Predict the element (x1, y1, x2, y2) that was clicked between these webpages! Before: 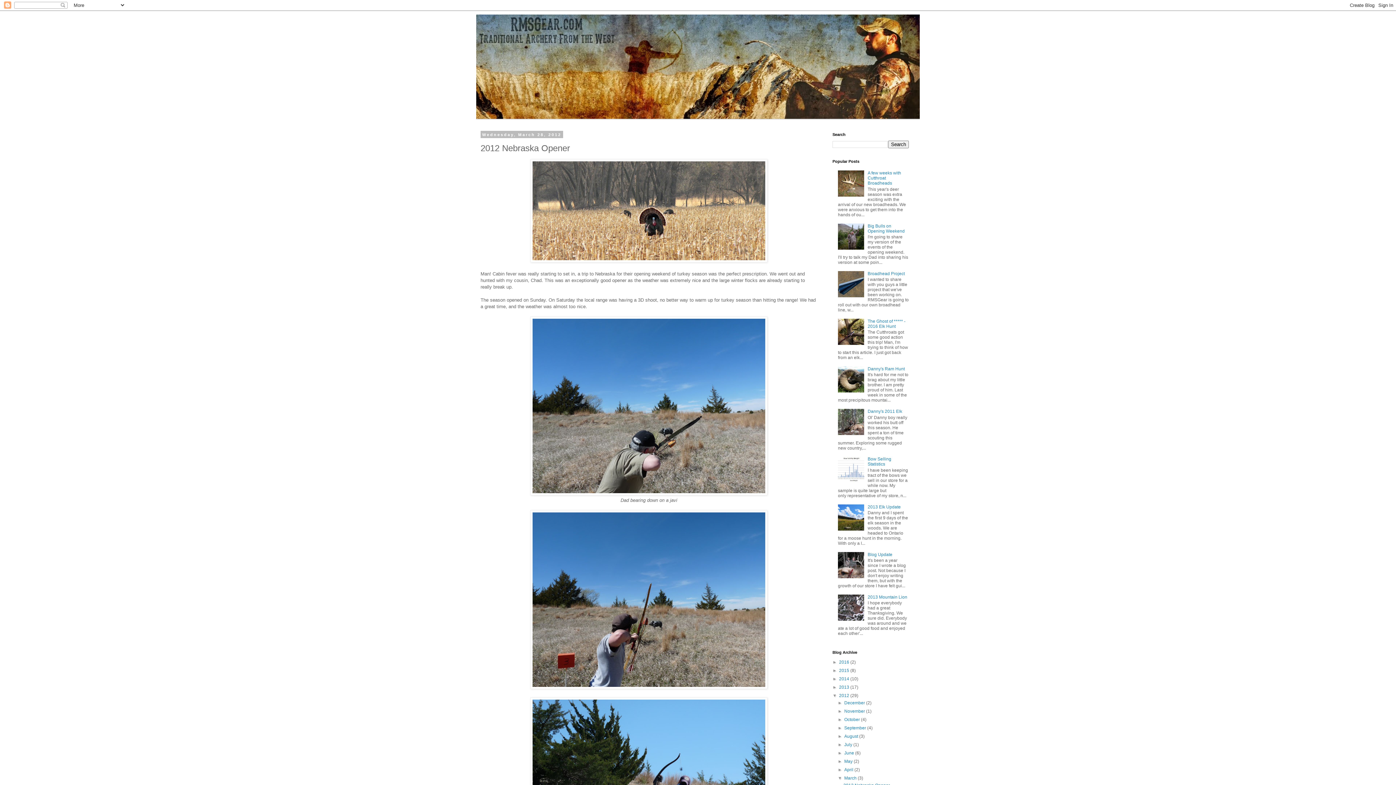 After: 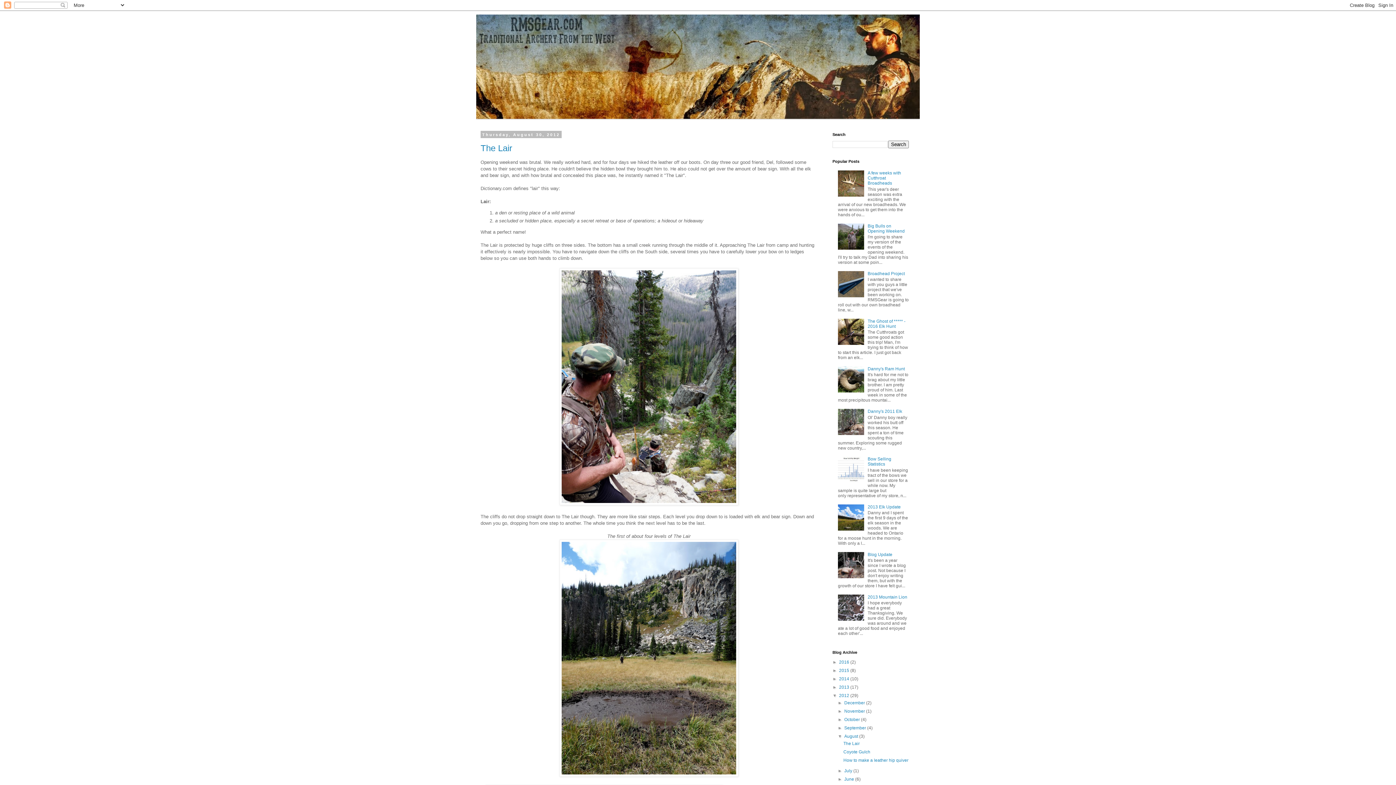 Action: bbox: (844, 734, 859, 739) label: August 